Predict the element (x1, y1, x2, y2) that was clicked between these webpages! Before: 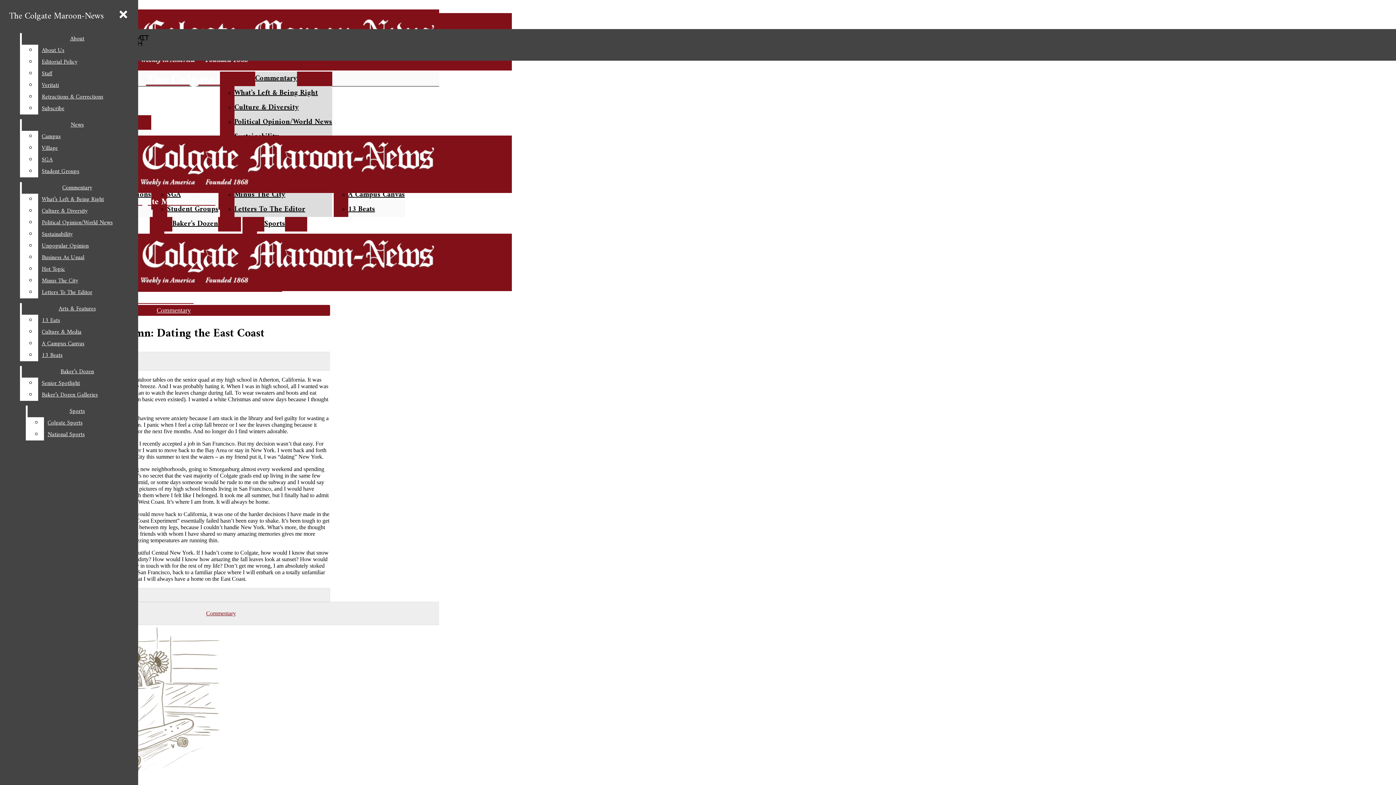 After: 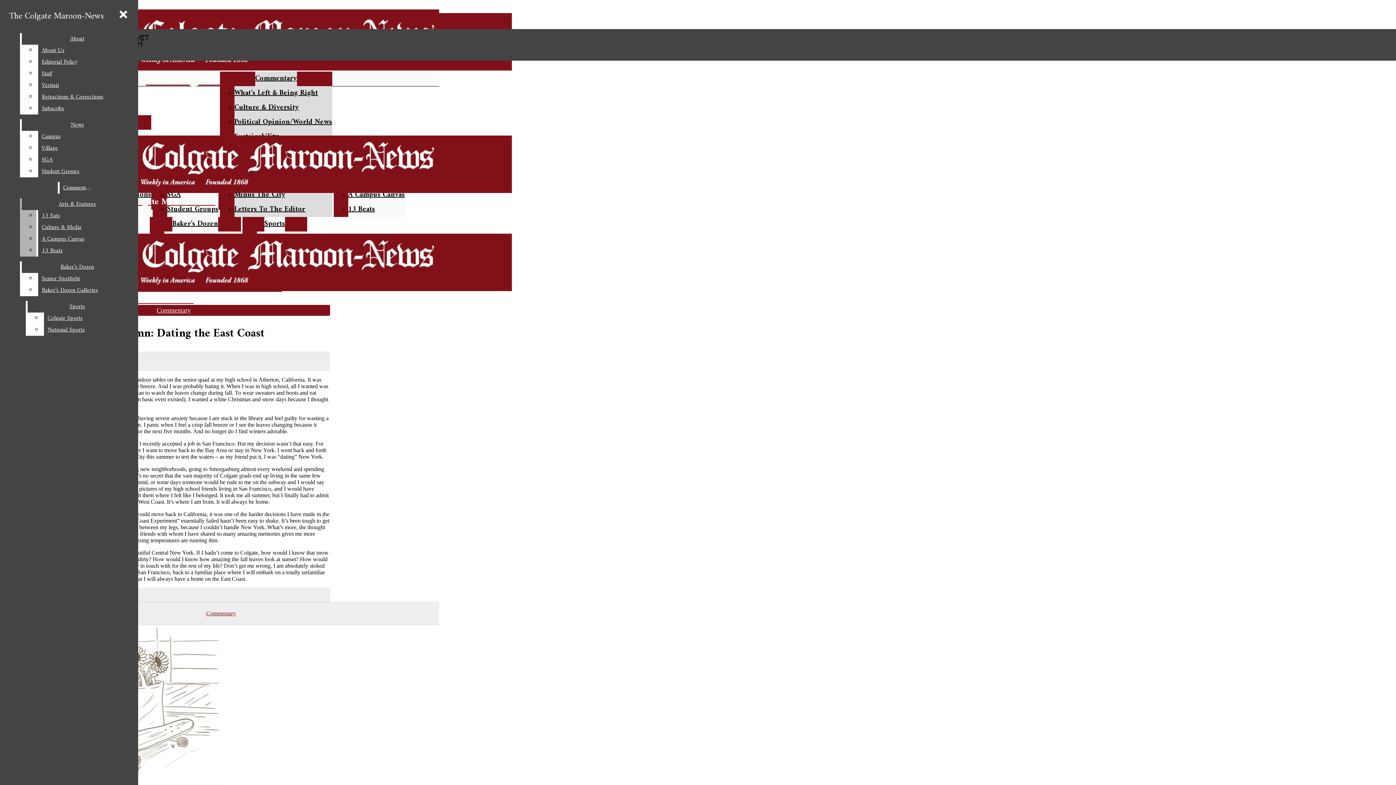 Action: label: Culture & Diversity bbox: (38, 205, 132, 217)